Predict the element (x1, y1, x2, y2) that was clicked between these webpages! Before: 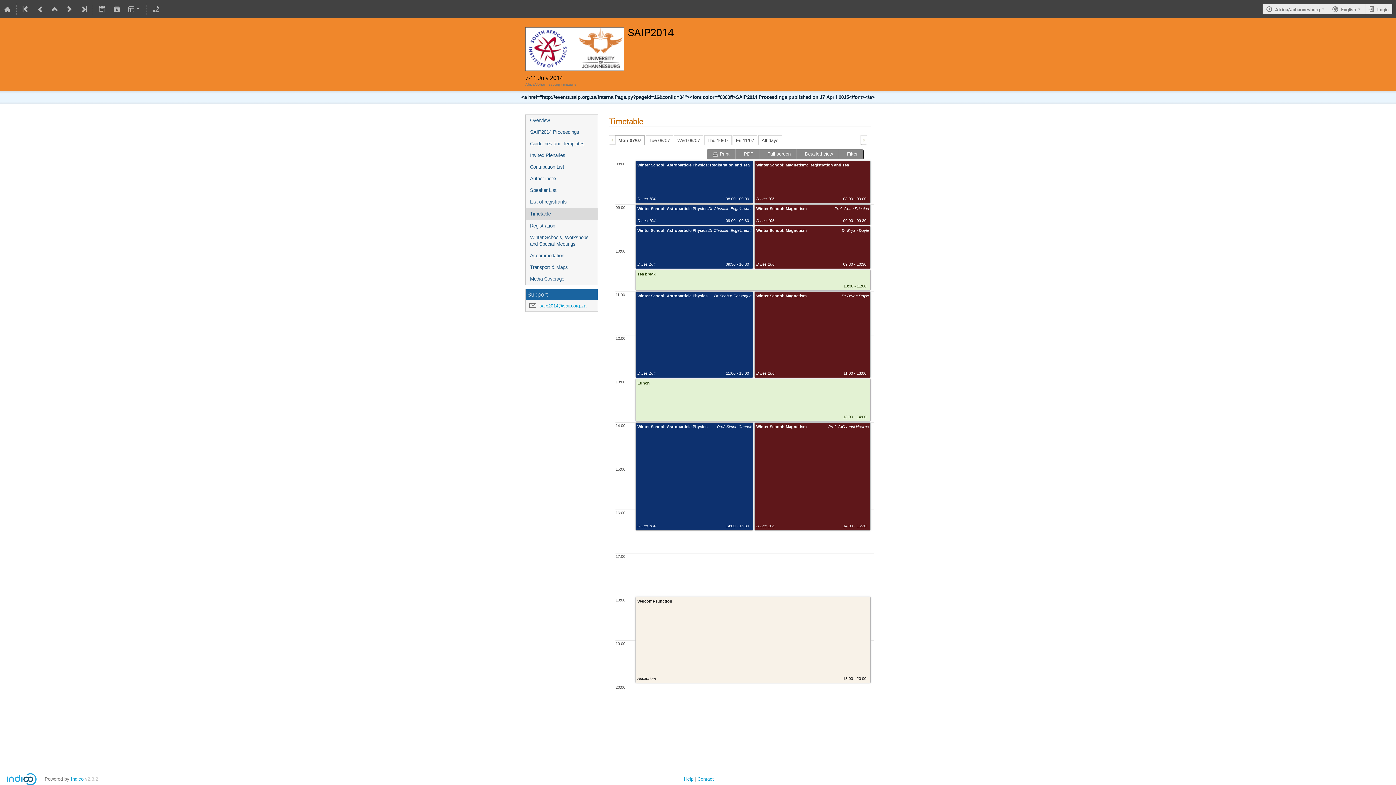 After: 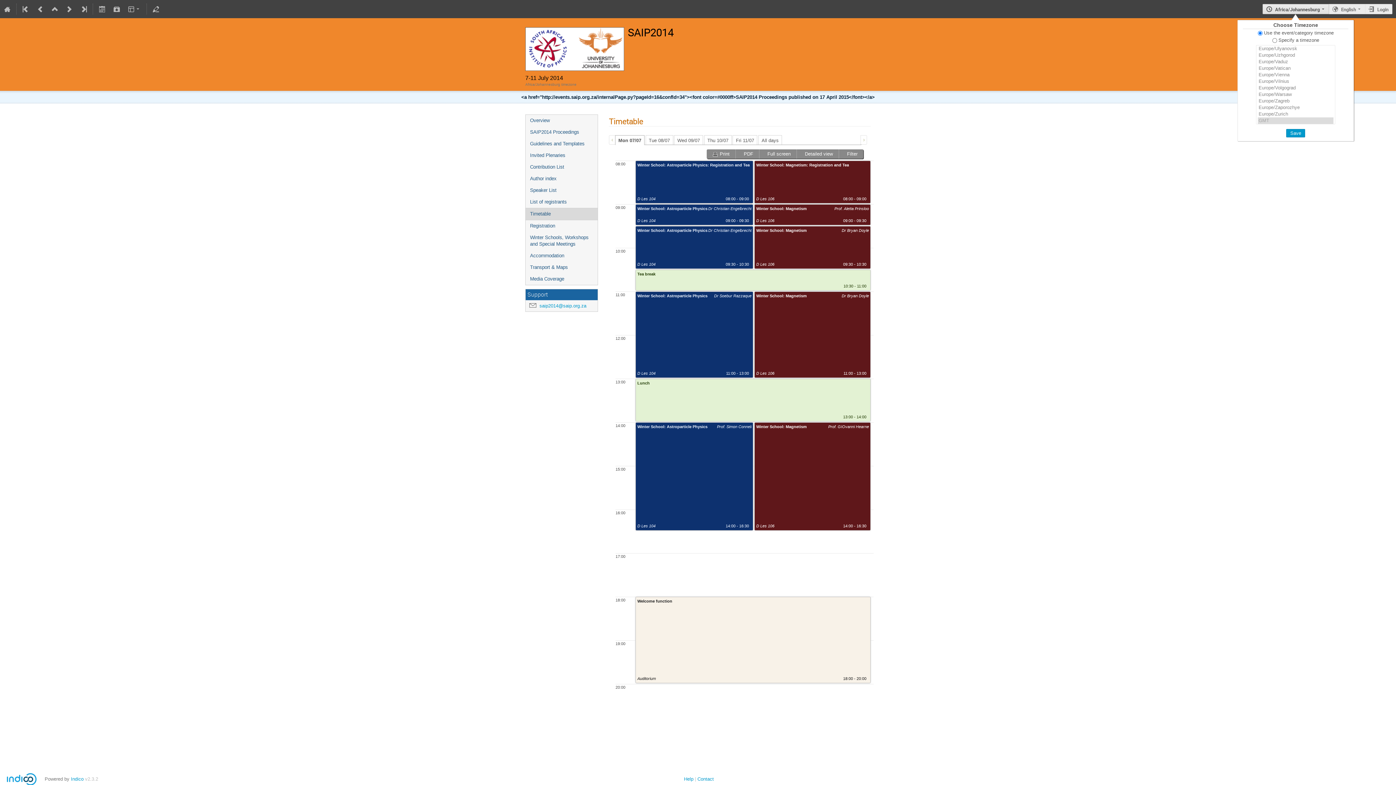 Action: bbox: (1263, 3, 1329, 14) label: Africa/Johannesburg